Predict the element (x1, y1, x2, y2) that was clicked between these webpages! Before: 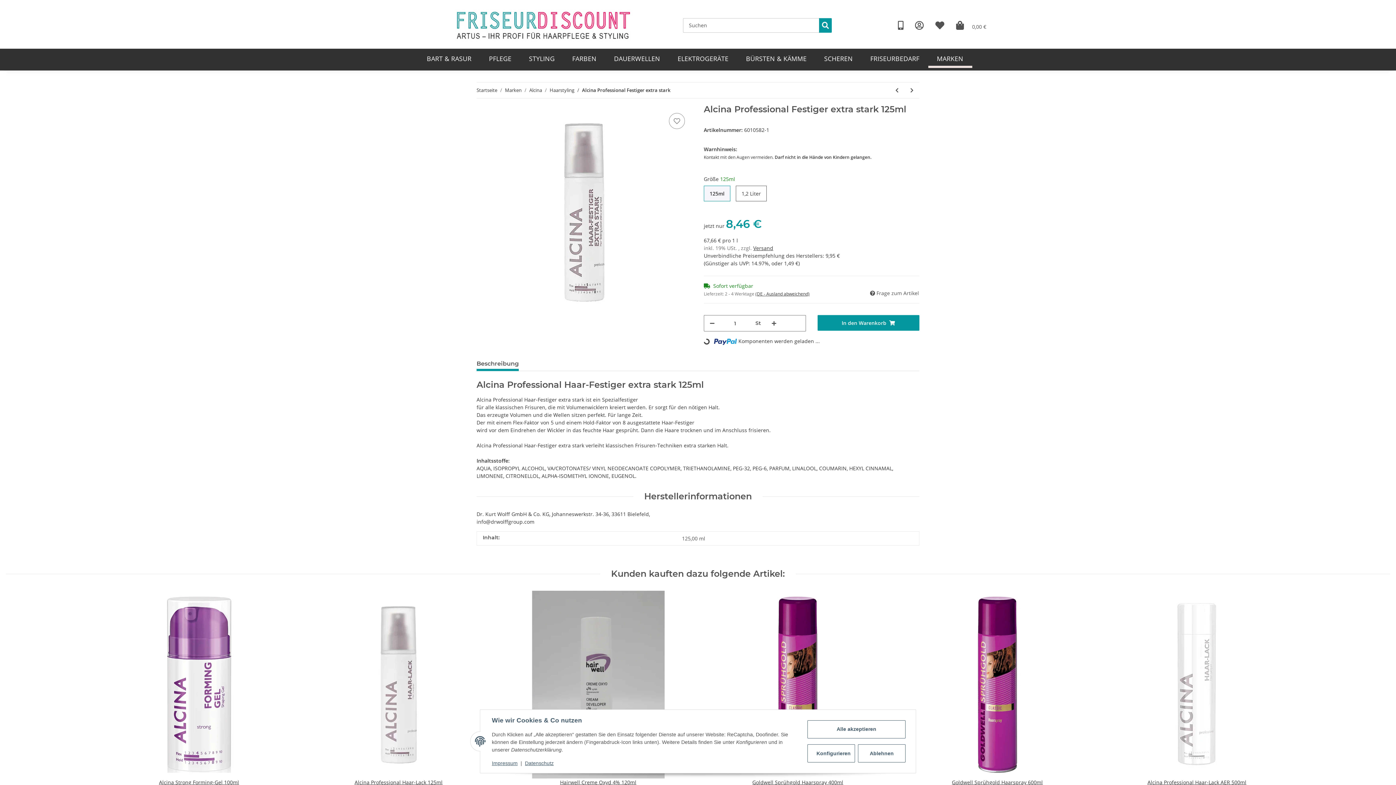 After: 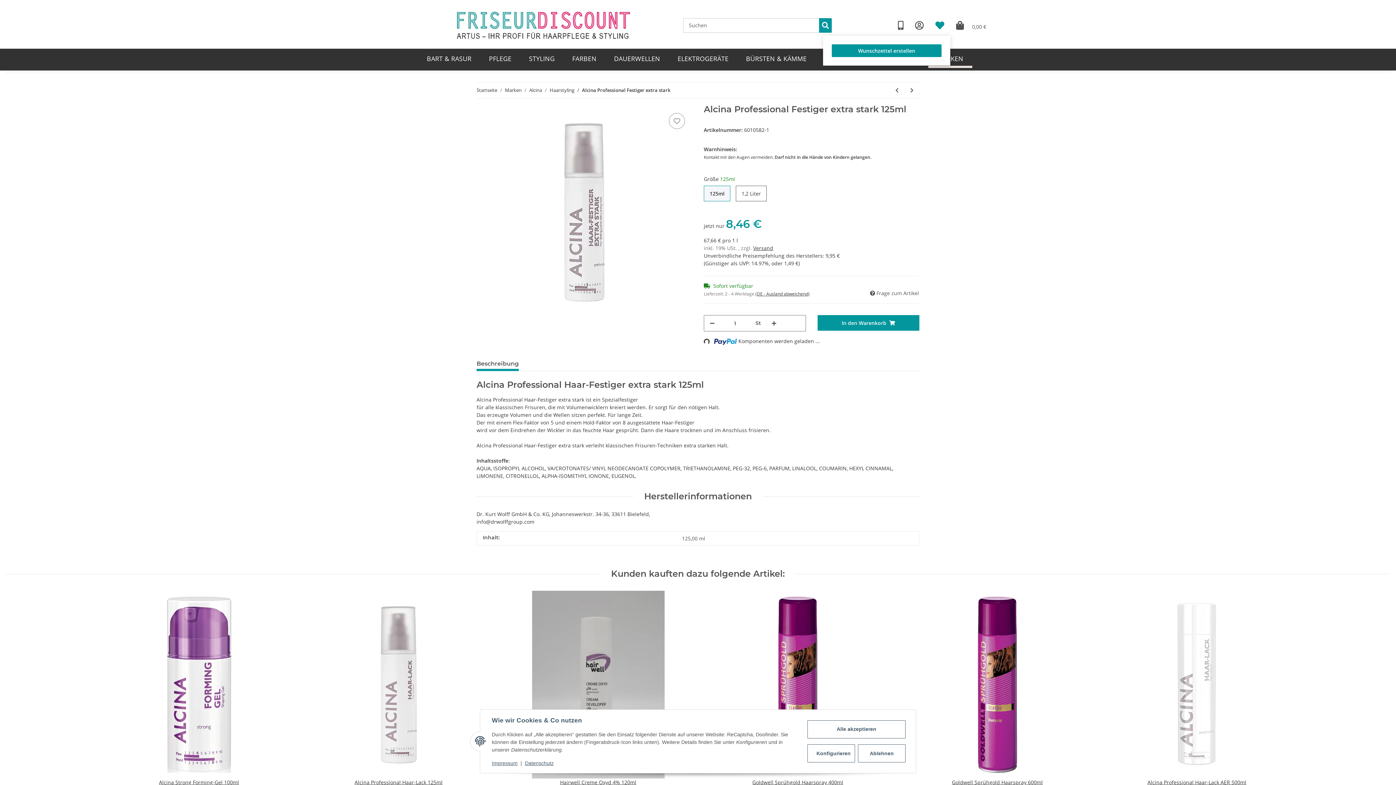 Action: label: Wunschzettel bbox: (929, 15, 950, 34)